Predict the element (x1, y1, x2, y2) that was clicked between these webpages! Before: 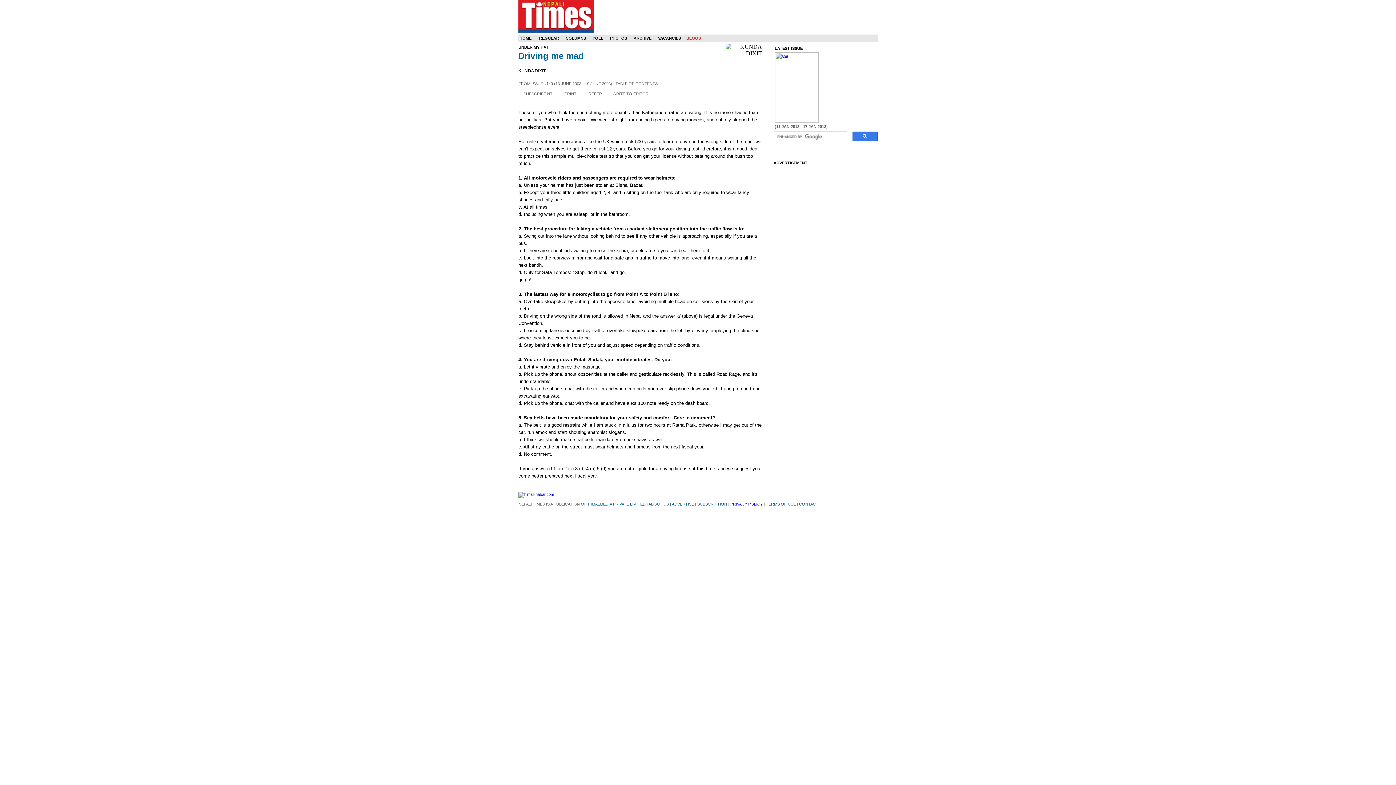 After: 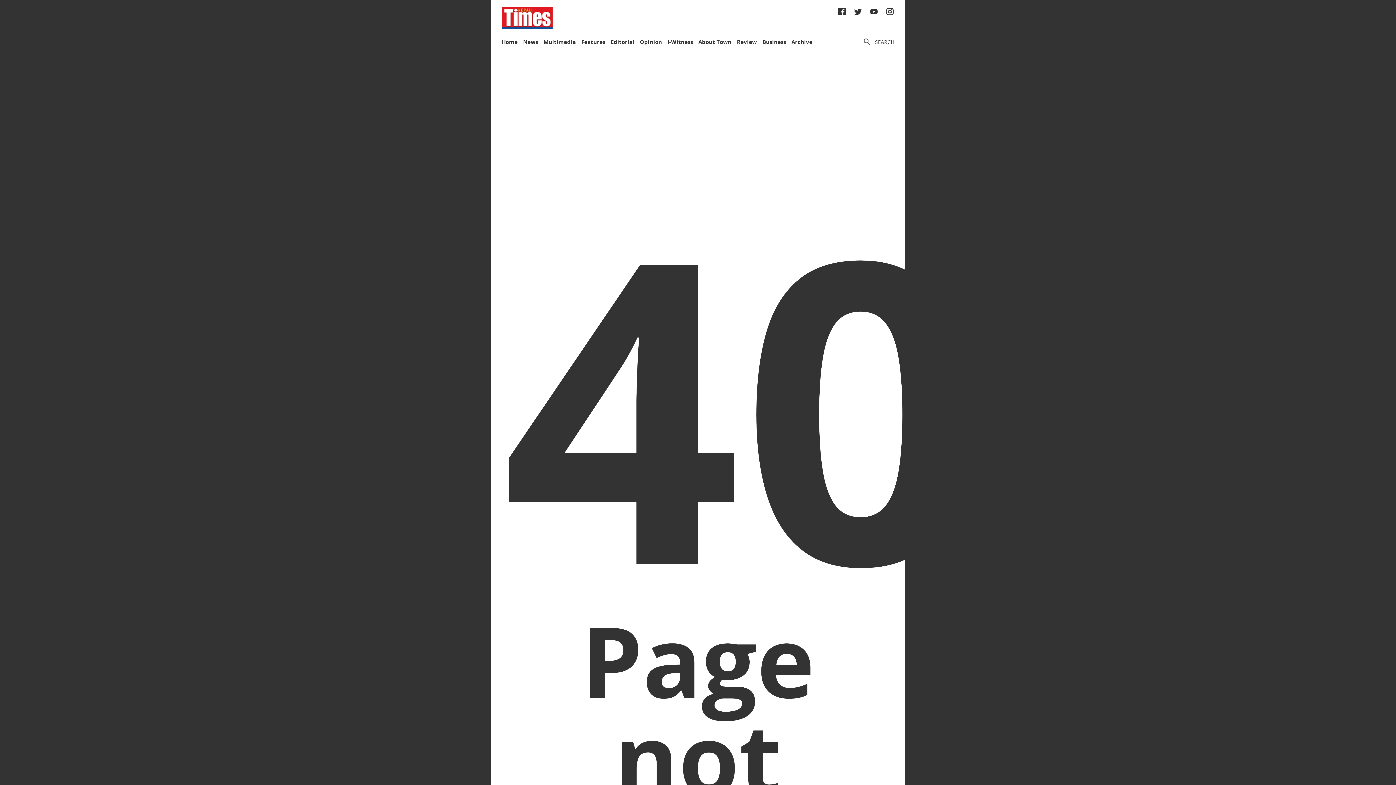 Action: bbox: (766, 502, 796, 506) label: TERMS OF USE